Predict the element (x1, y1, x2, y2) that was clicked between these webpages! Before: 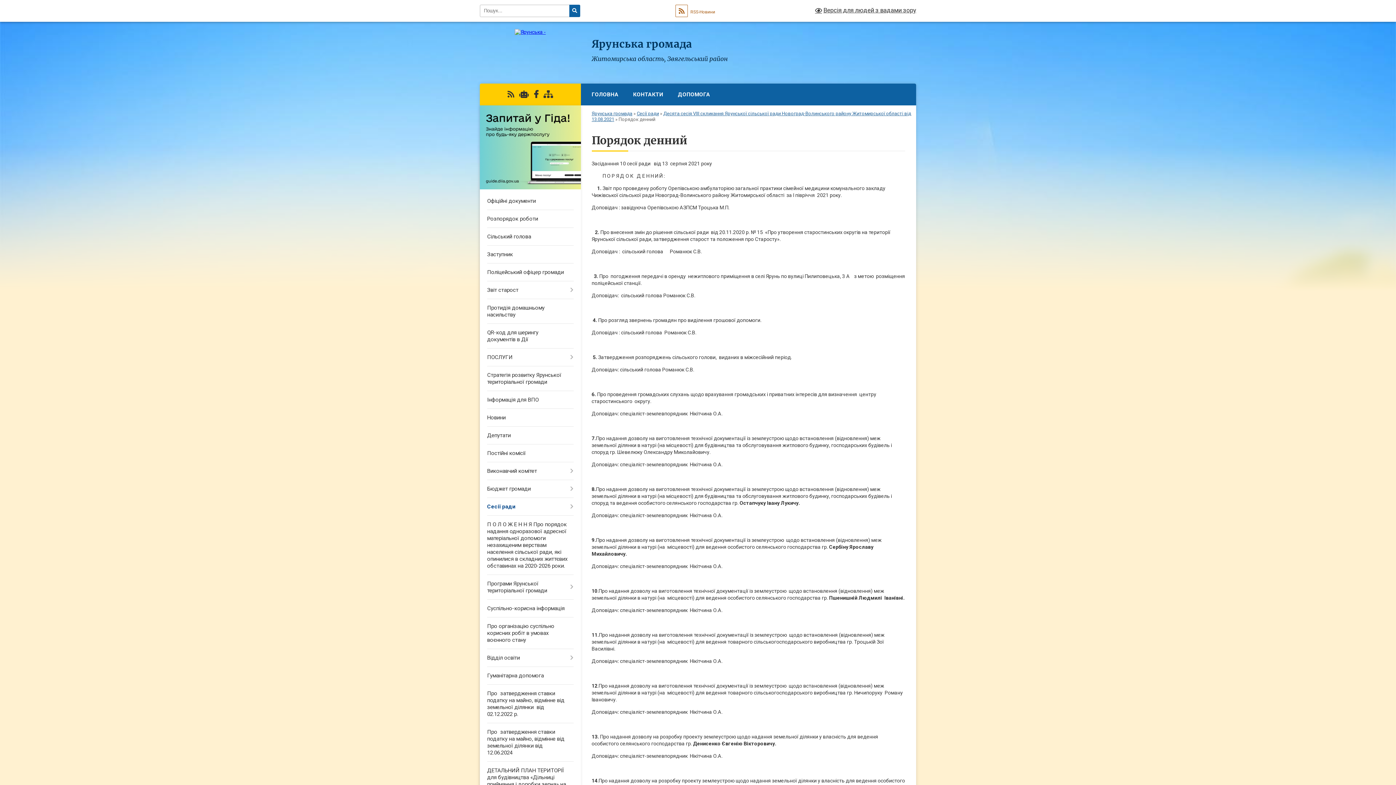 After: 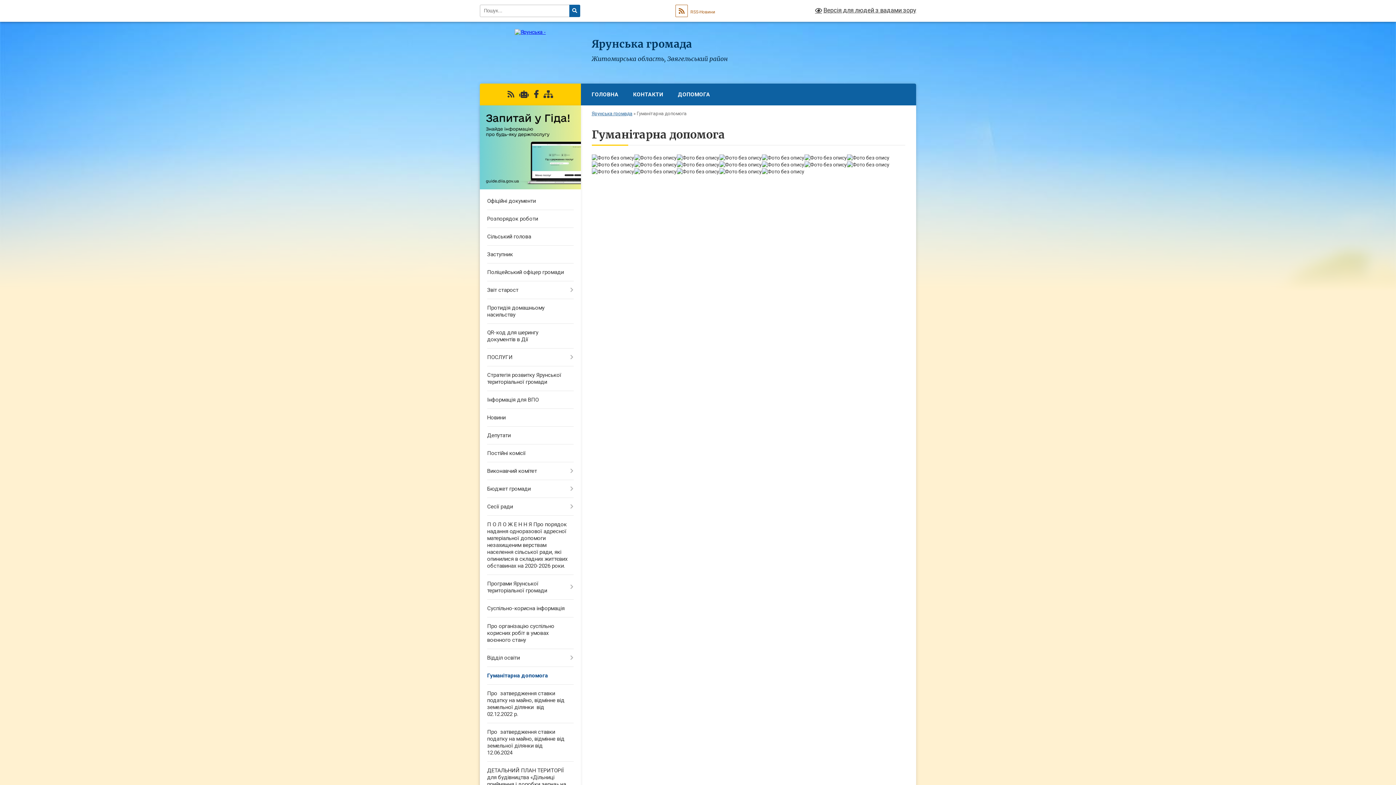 Action: label: Гуманітарна допомога bbox: (480, 667, 580, 685)